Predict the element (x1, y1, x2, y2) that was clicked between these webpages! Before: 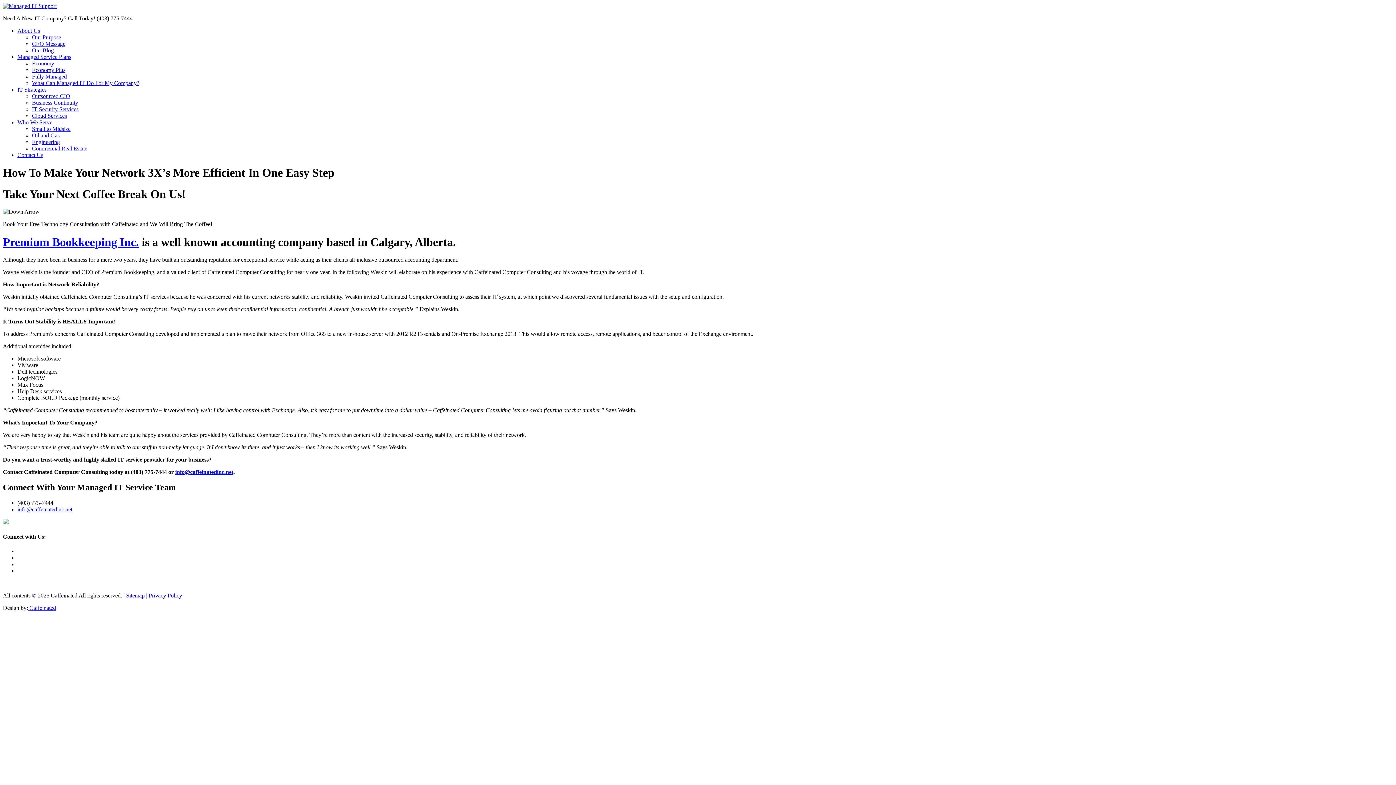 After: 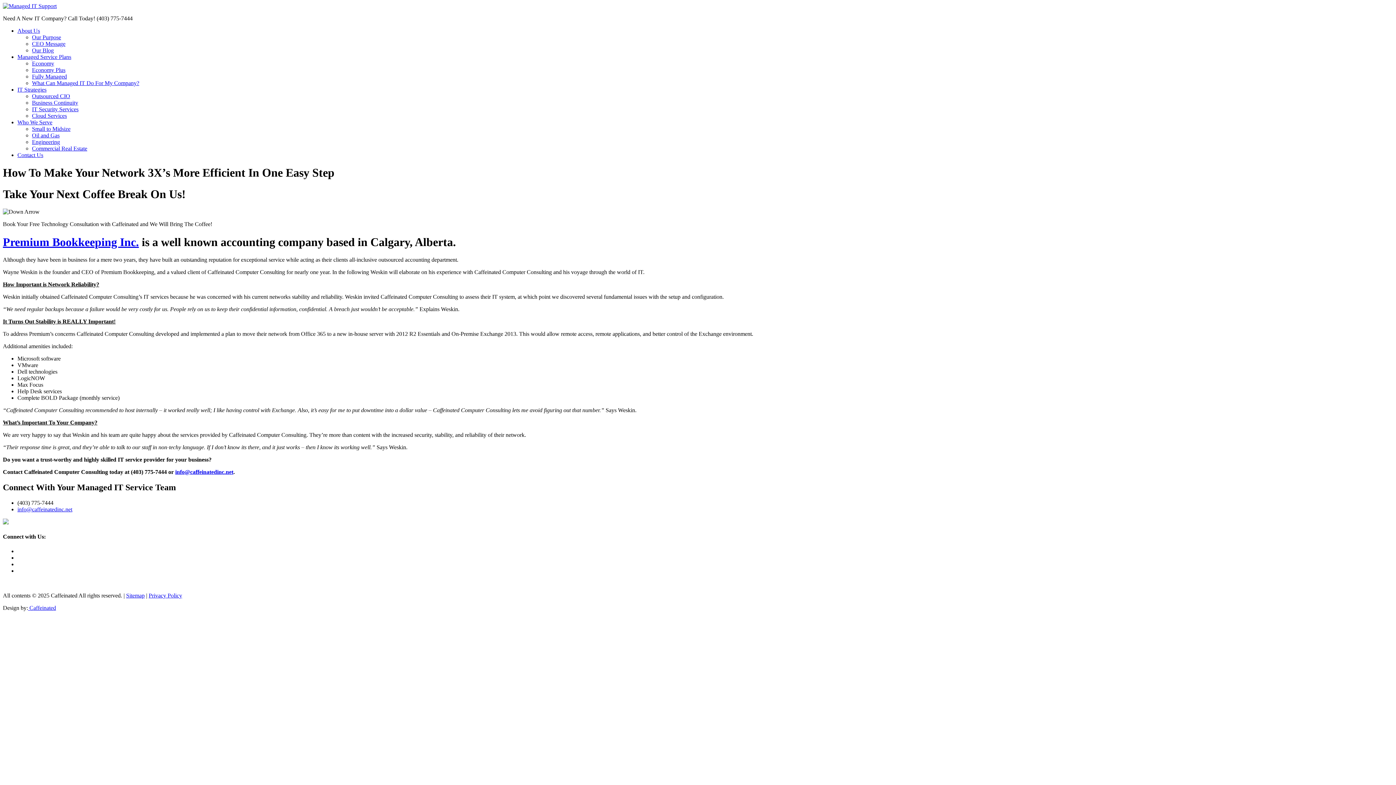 Action: bbox: (126, 592, 144, 598) label: Sitemap